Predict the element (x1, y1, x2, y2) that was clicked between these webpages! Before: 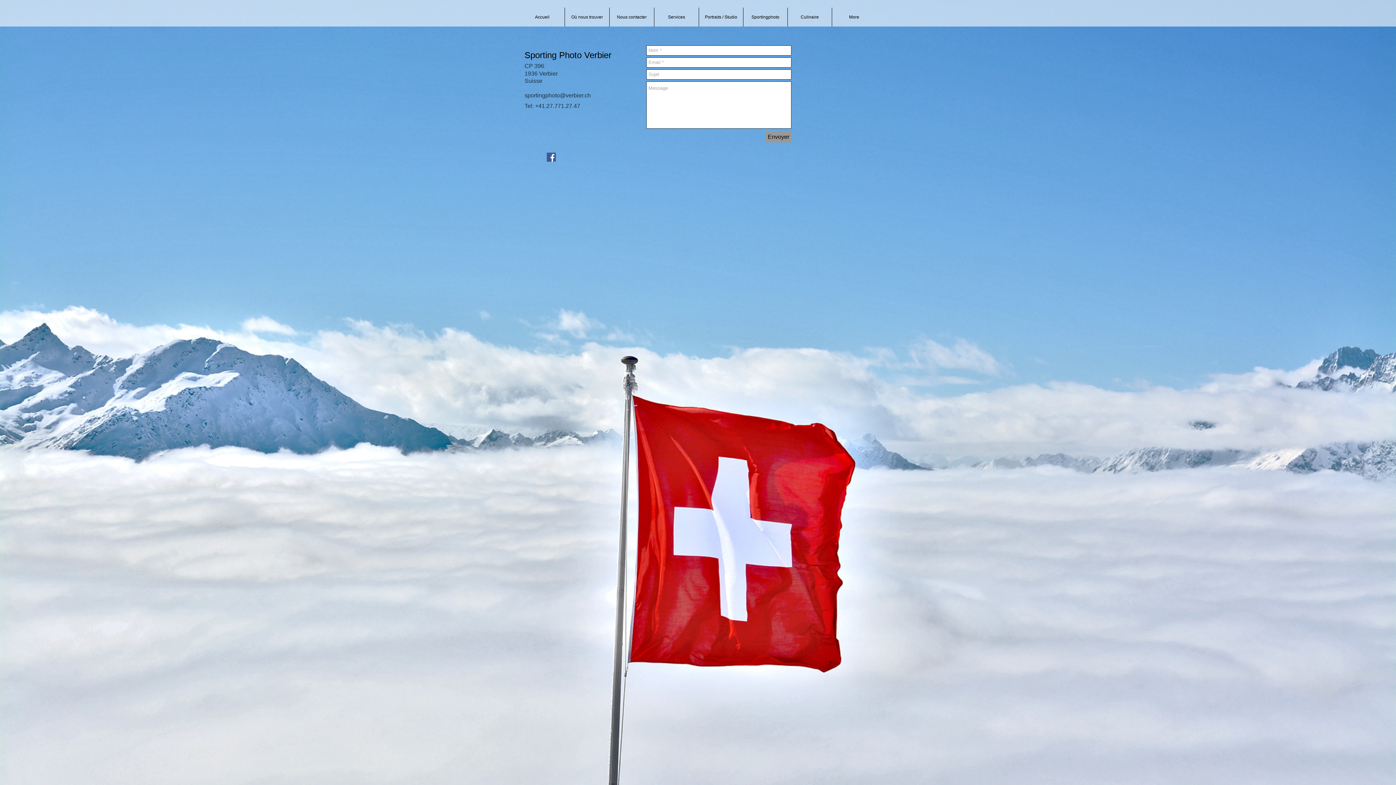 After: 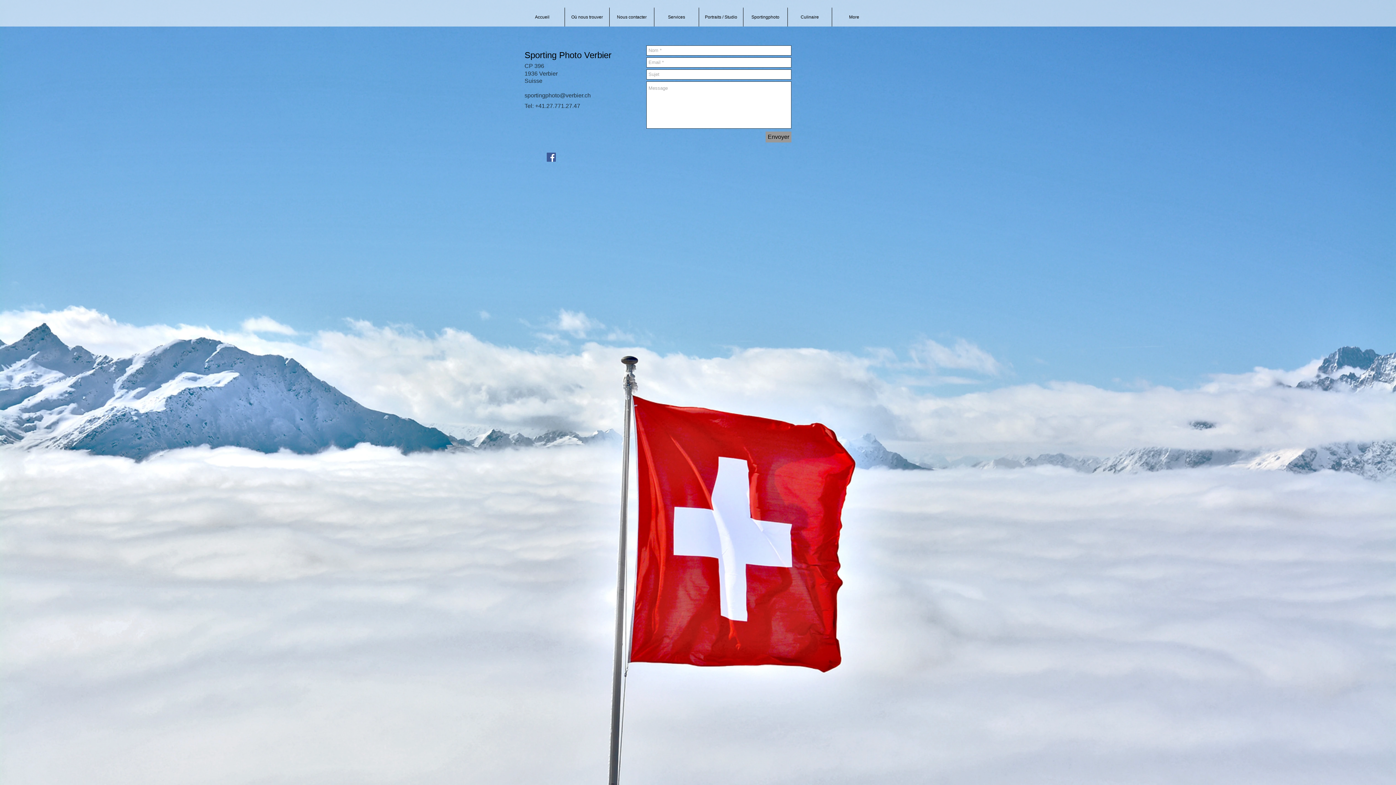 Action: bbox: (609, 7, 654, 26) label: Nous contacter